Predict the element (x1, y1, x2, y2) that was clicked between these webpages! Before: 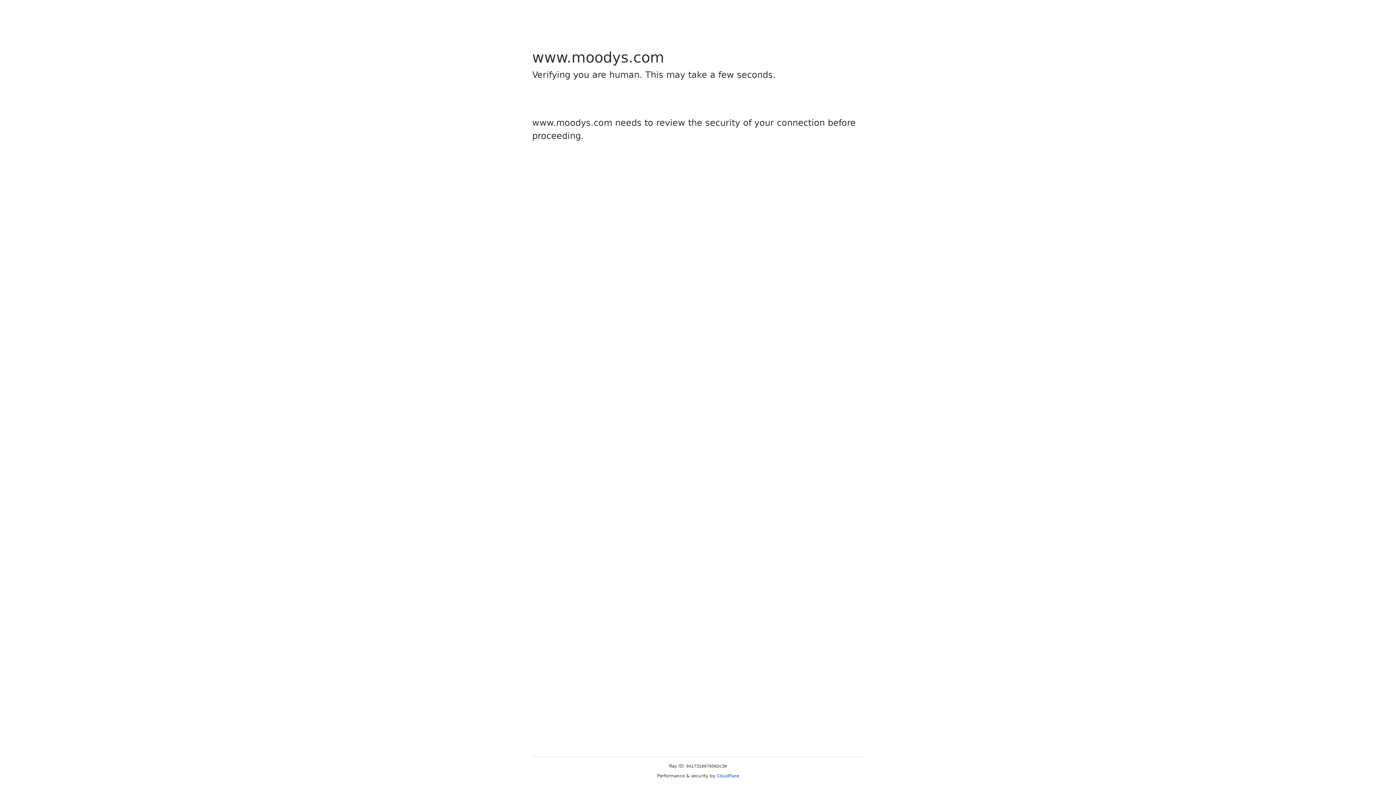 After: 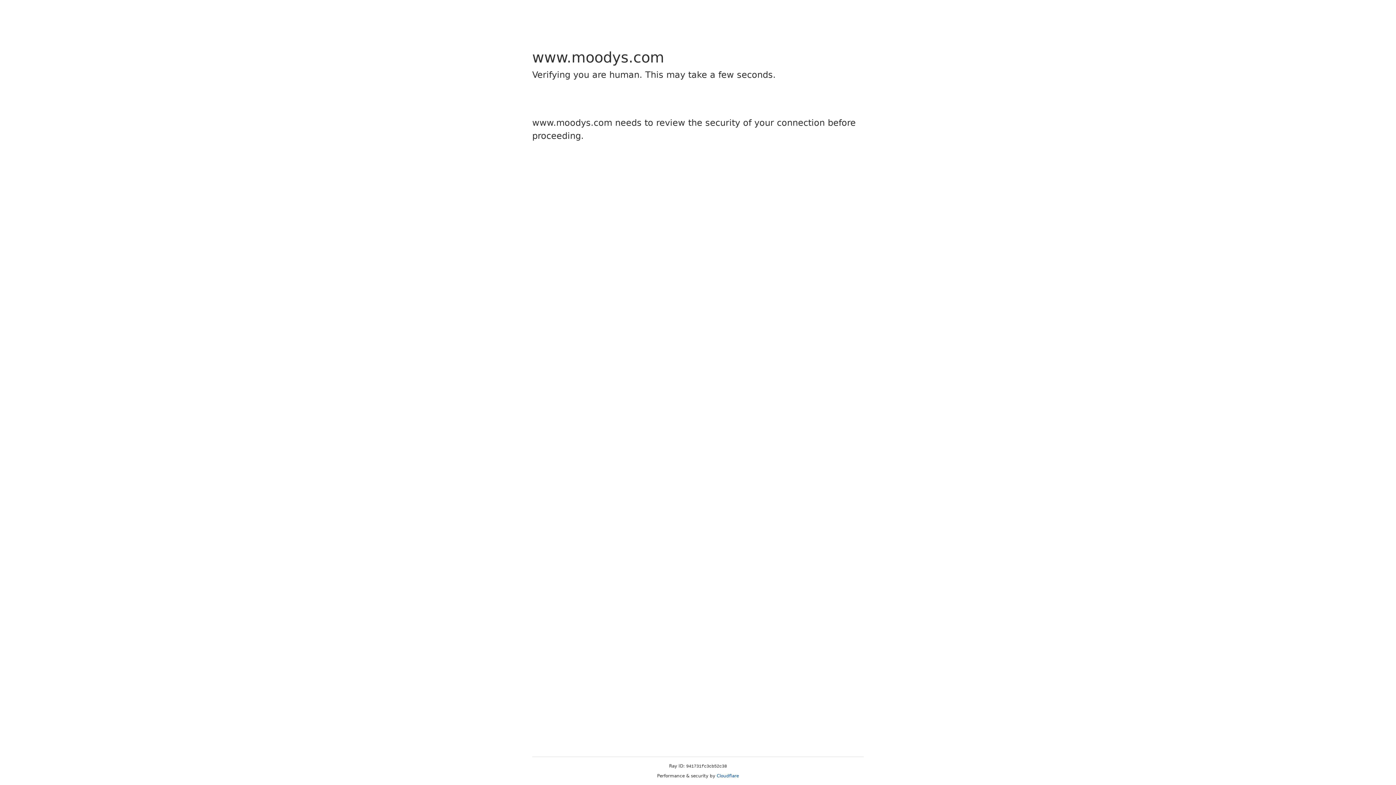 Action: label: Cloudflare bbox: (716, 773, 739, 778)